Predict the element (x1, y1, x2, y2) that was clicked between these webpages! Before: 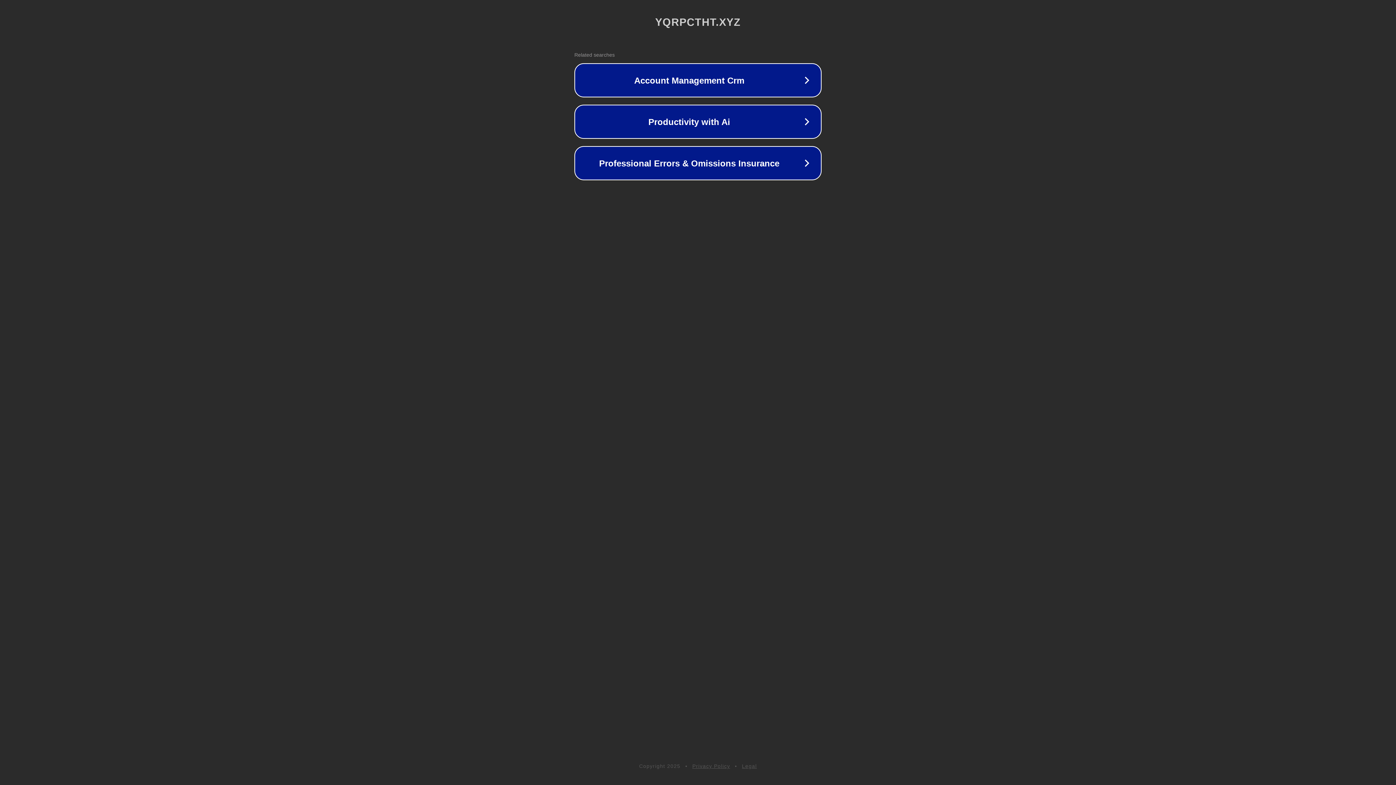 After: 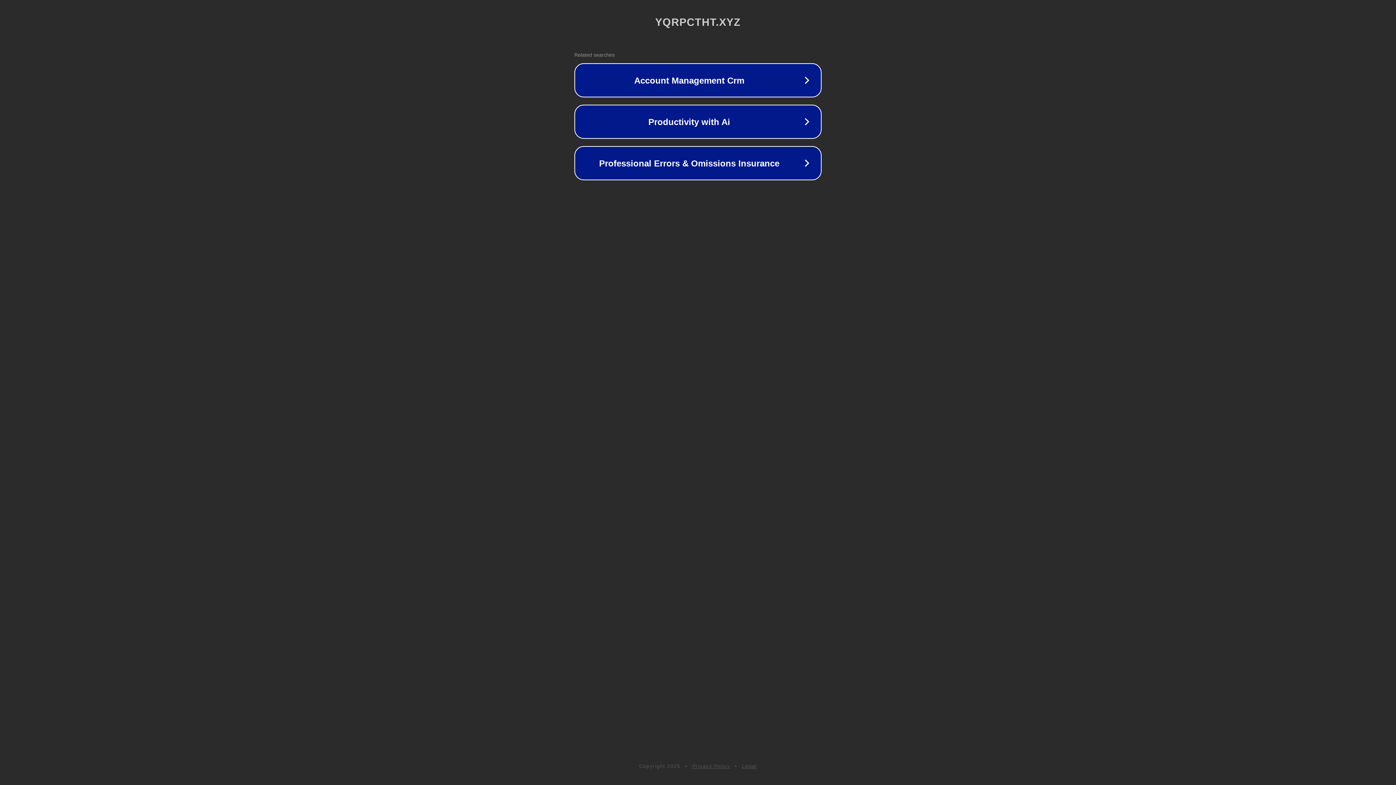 Action: label: Legal bbox: (742, 763, 757, 769)